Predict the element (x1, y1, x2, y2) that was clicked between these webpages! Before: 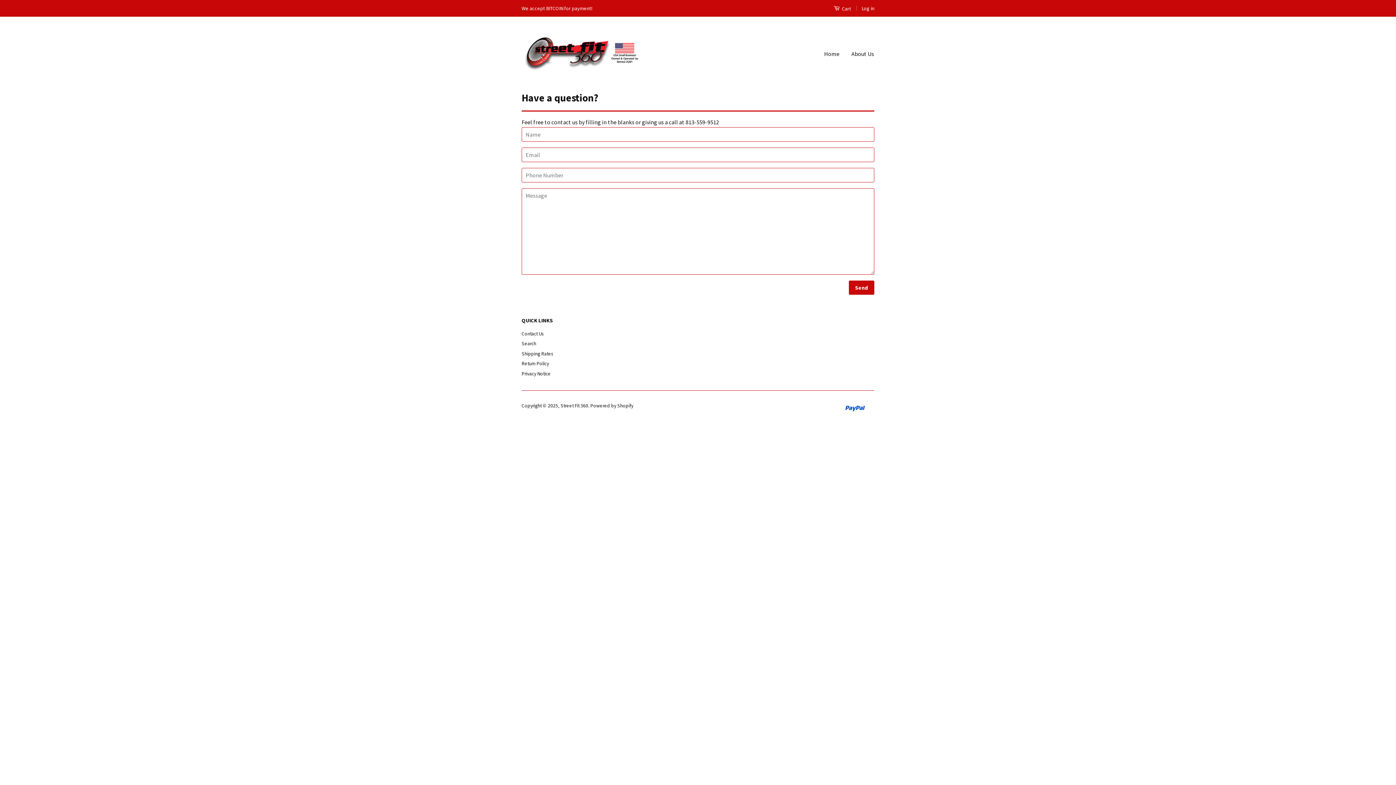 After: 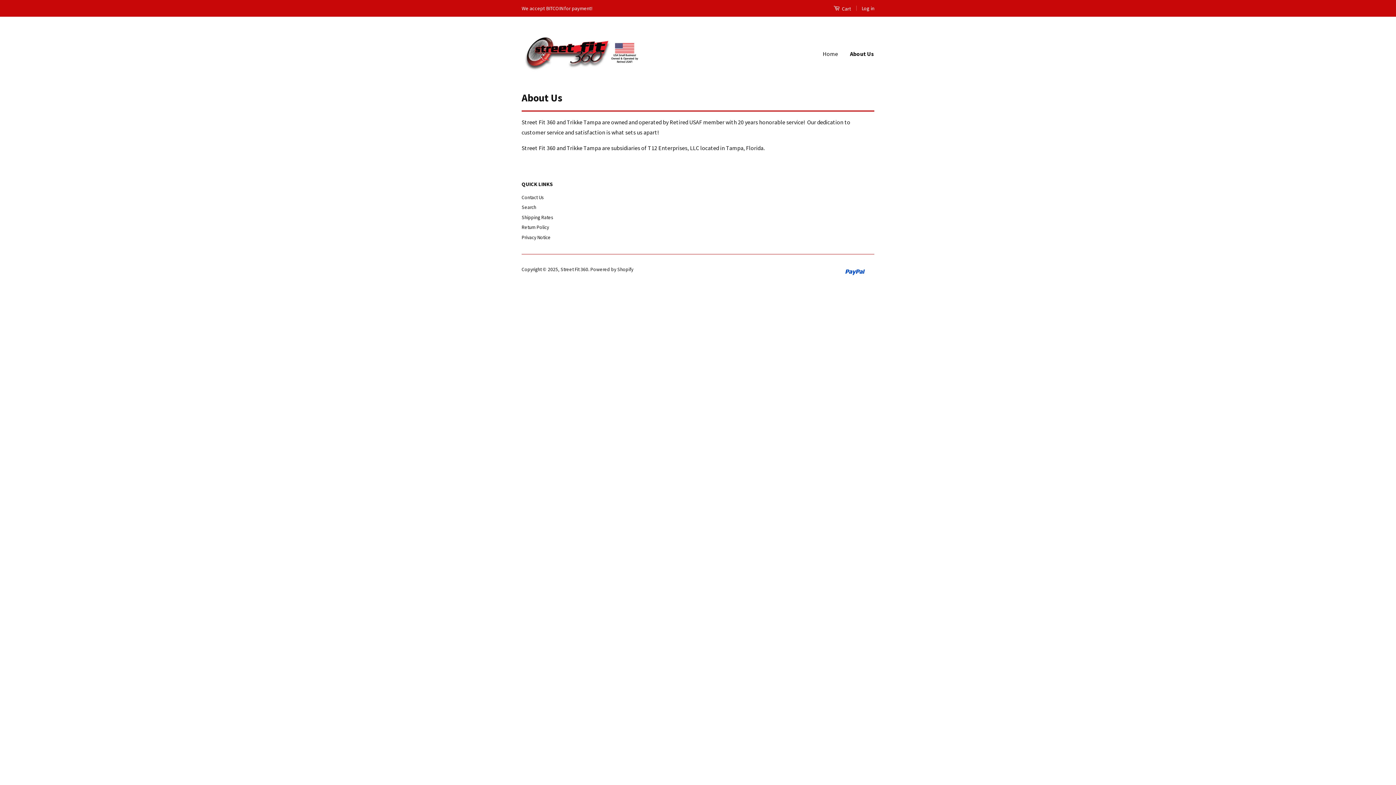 Action: bbox: (846, 43, 874, 64) label: About Us